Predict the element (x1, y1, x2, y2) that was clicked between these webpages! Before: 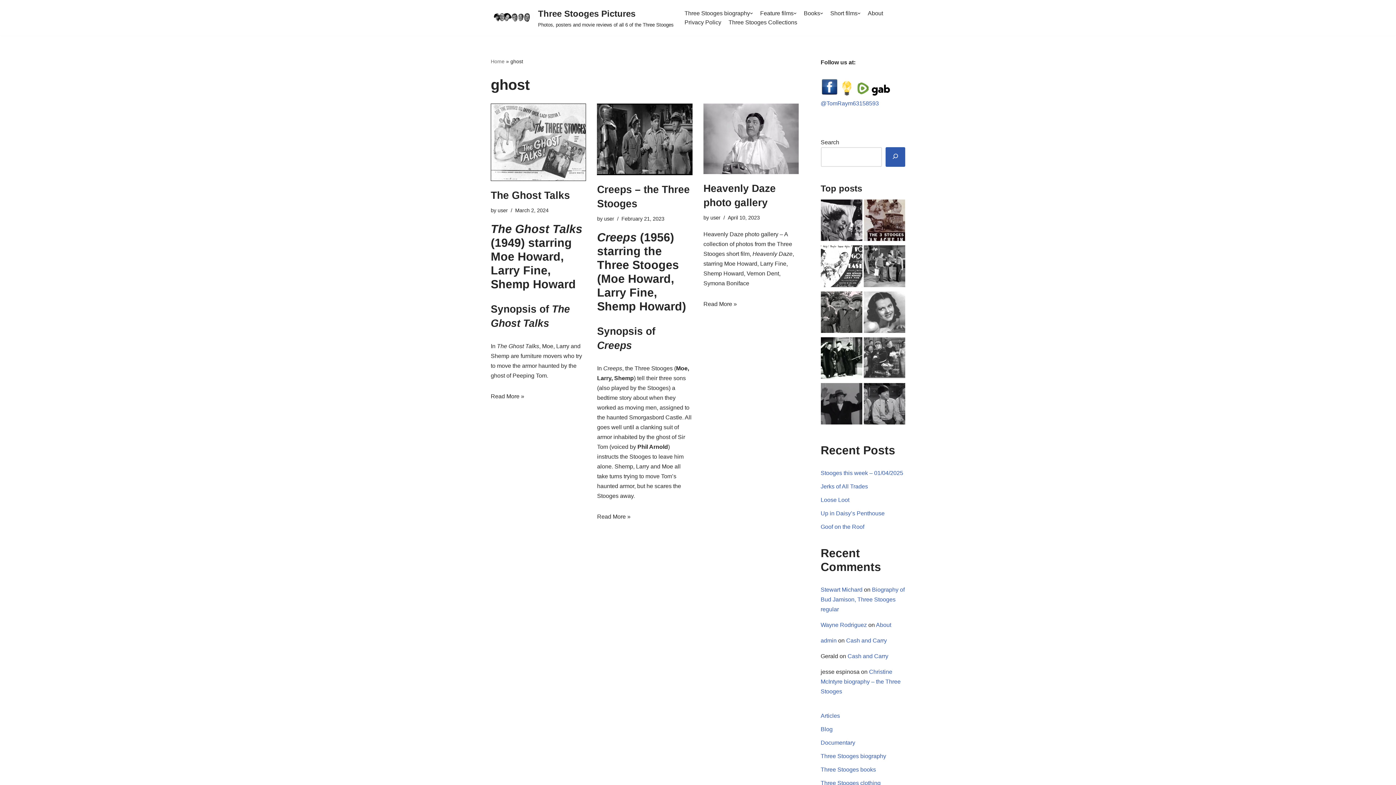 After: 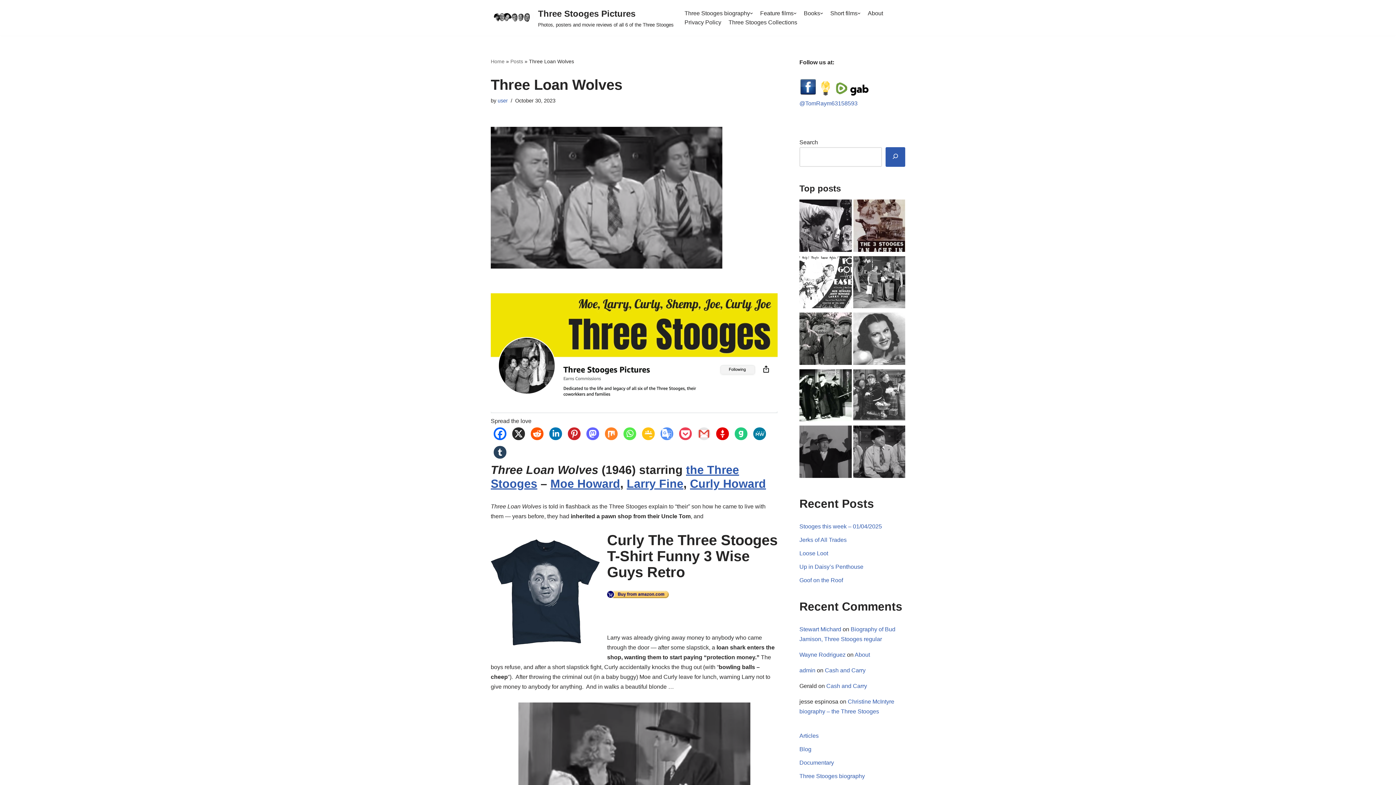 Action: bbox: (863, 383, 905, 427)